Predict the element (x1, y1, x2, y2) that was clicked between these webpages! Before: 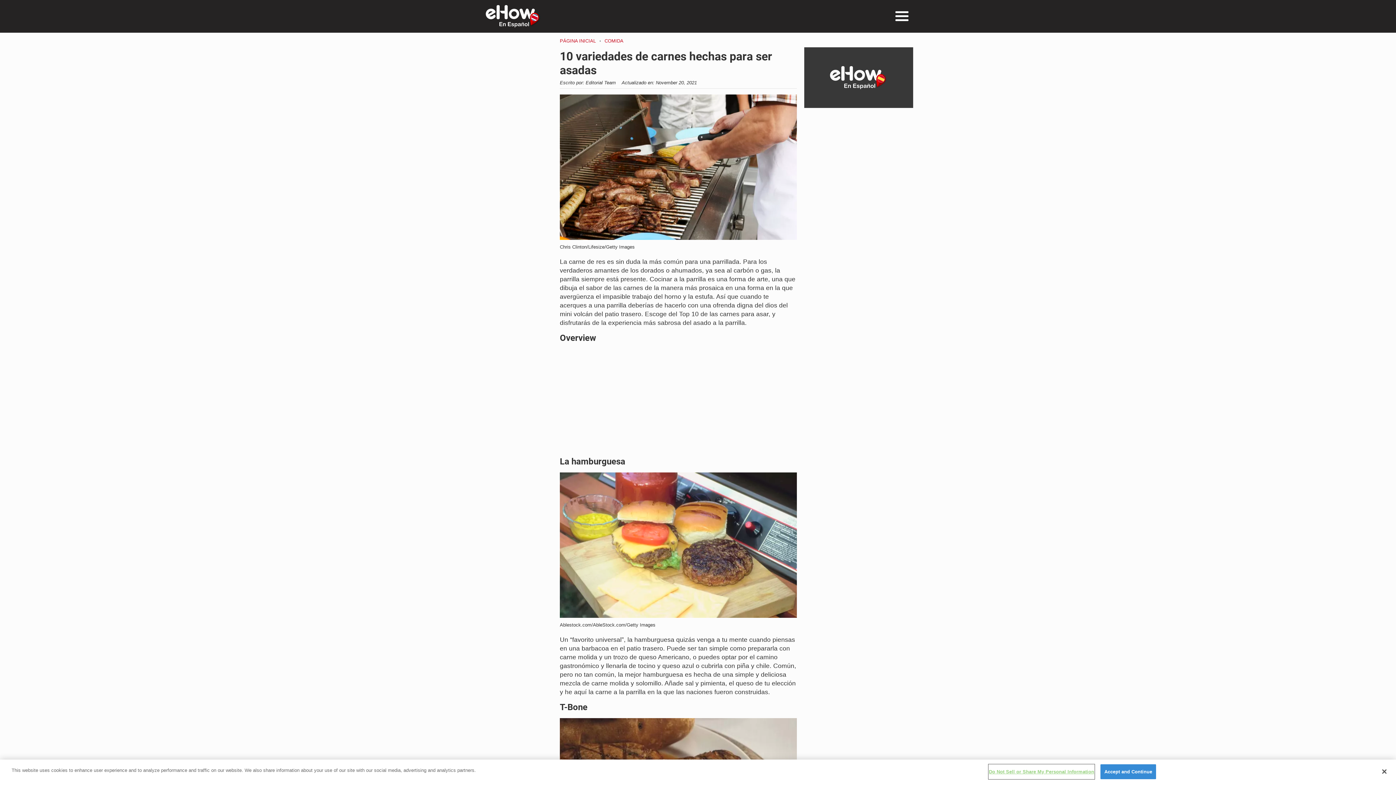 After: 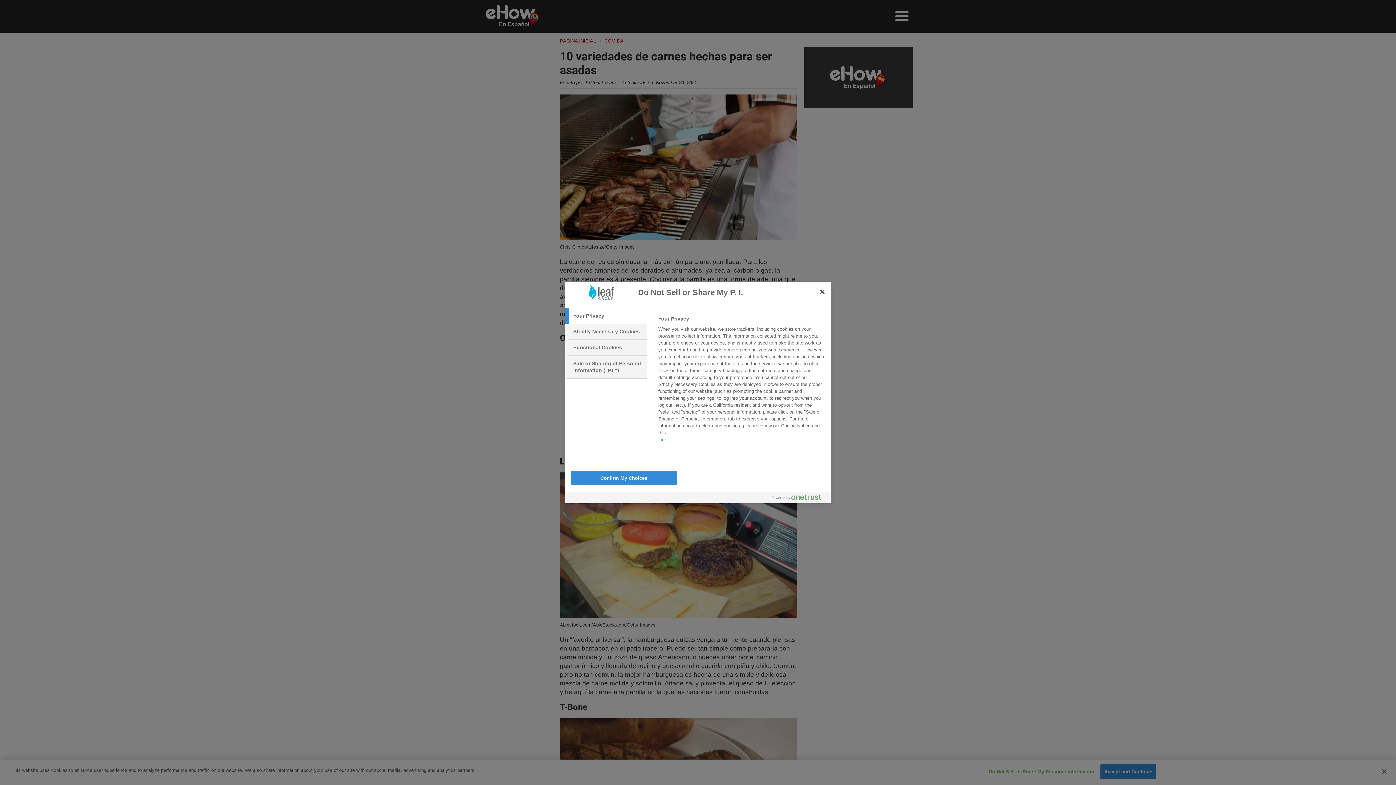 Action: bbox: (989, 765, 1094, 779) label: Do Not Sell or Share My Personal Information